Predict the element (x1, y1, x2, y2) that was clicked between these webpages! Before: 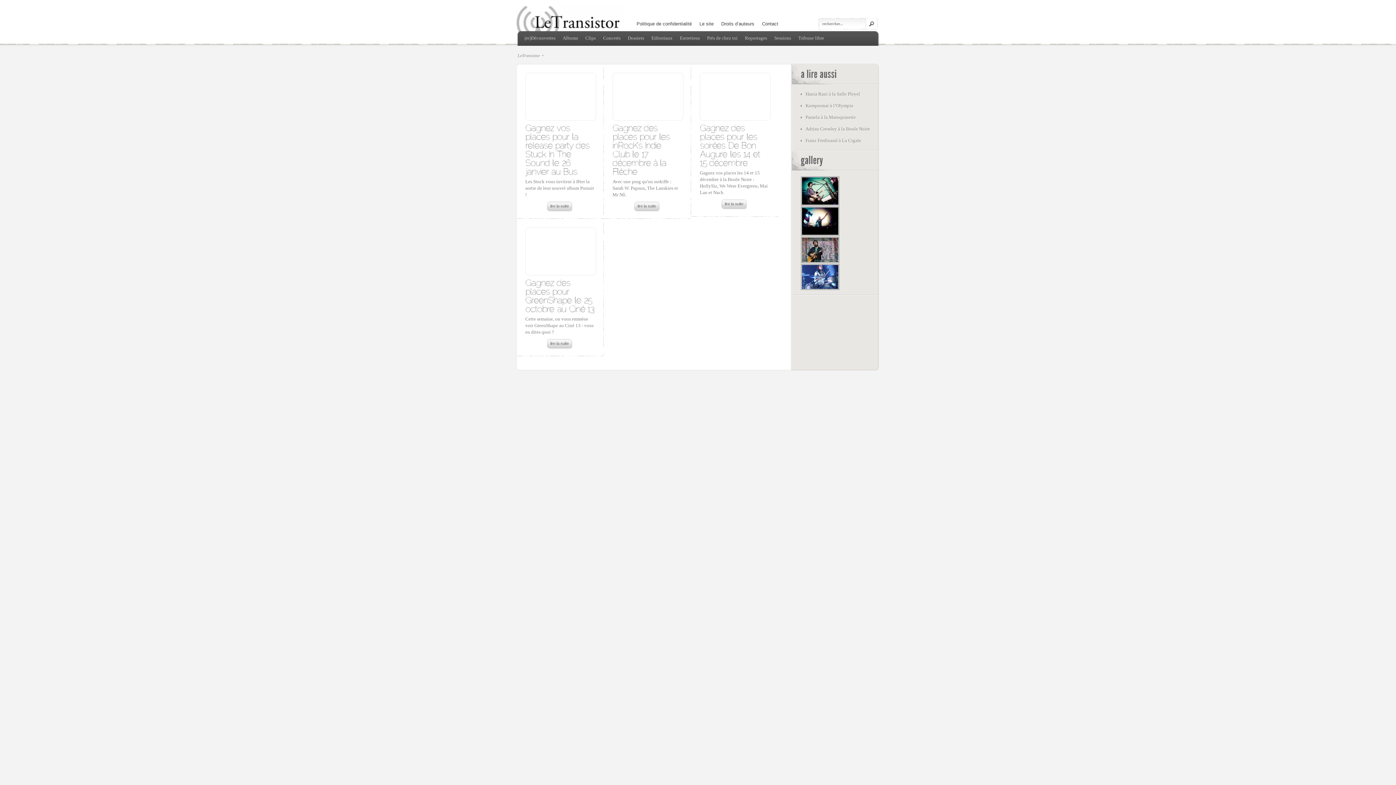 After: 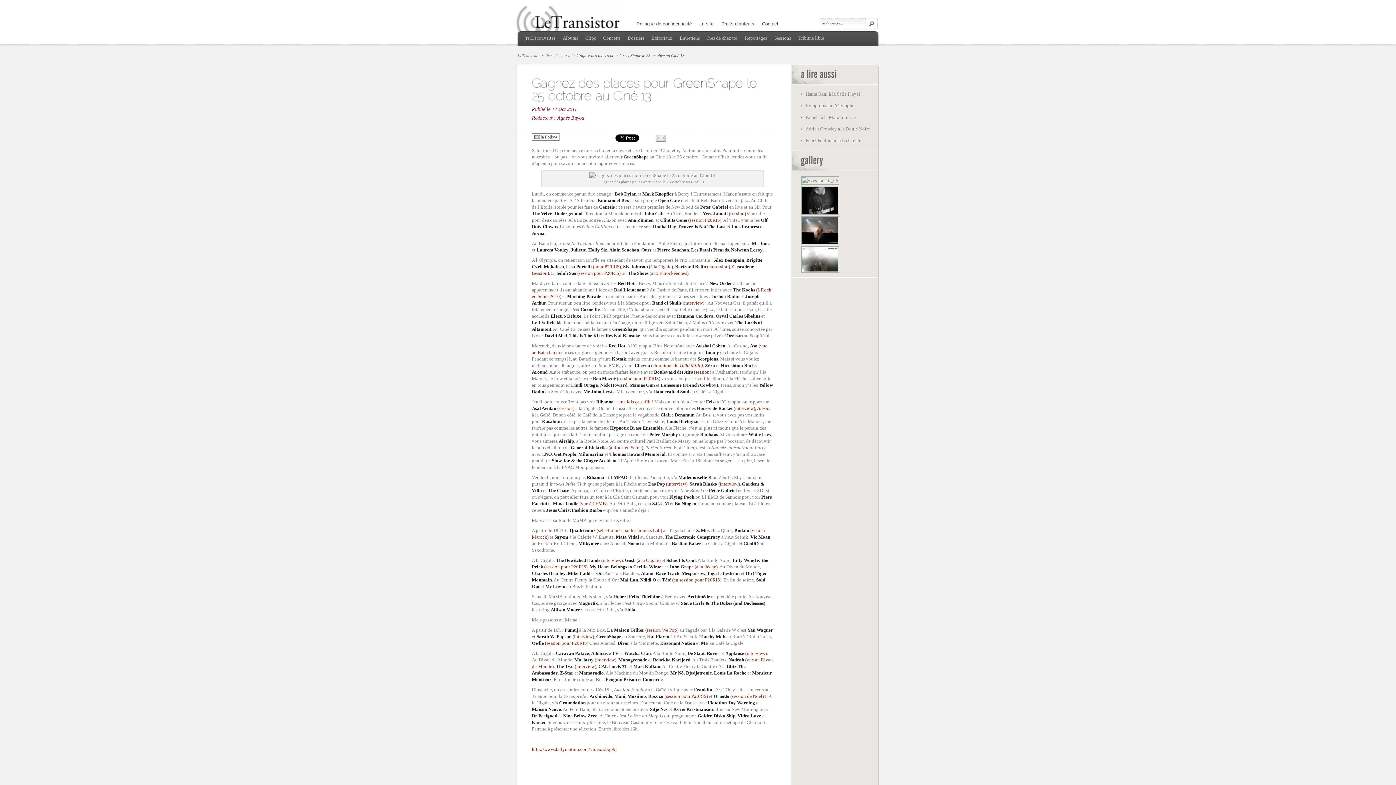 Action: label: lire la suite bbox: (547, 339, 572, 349)